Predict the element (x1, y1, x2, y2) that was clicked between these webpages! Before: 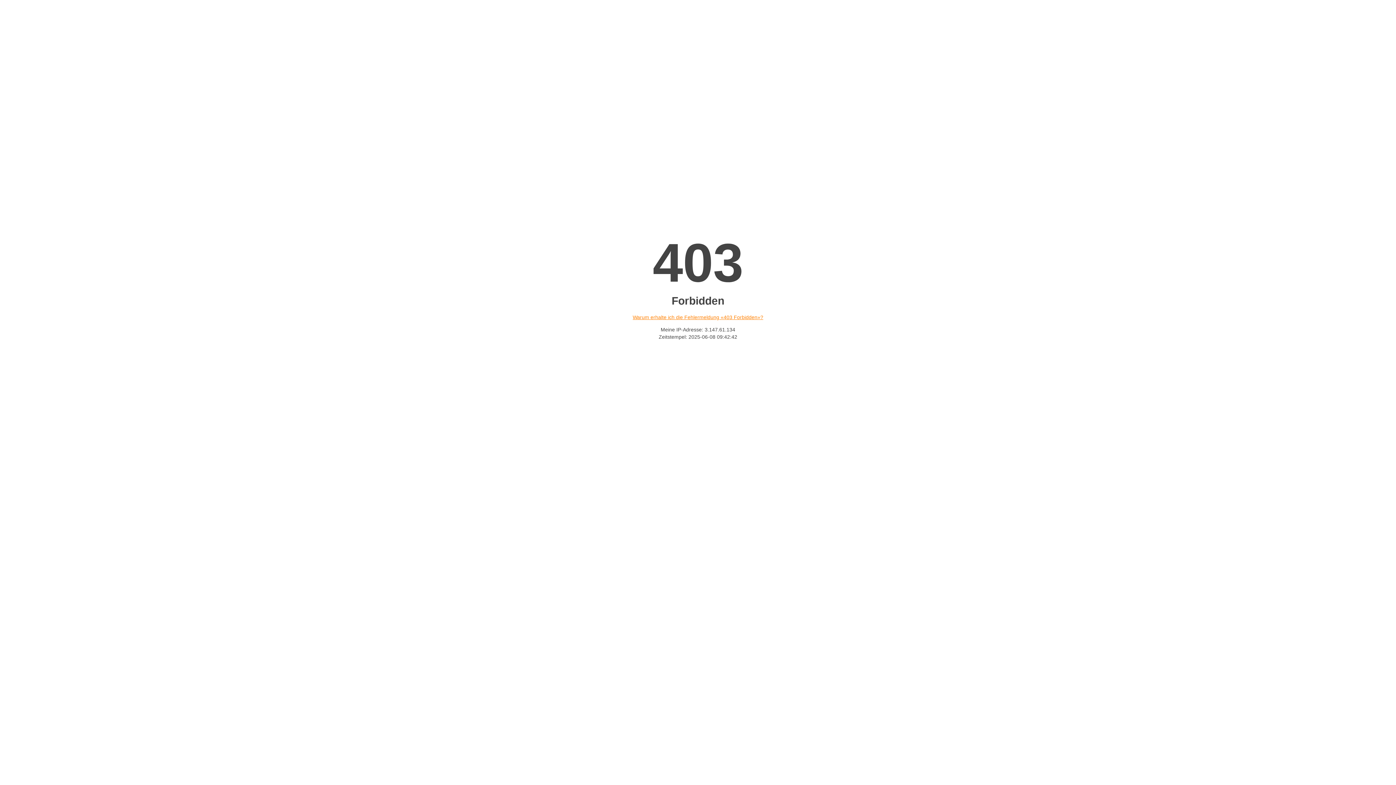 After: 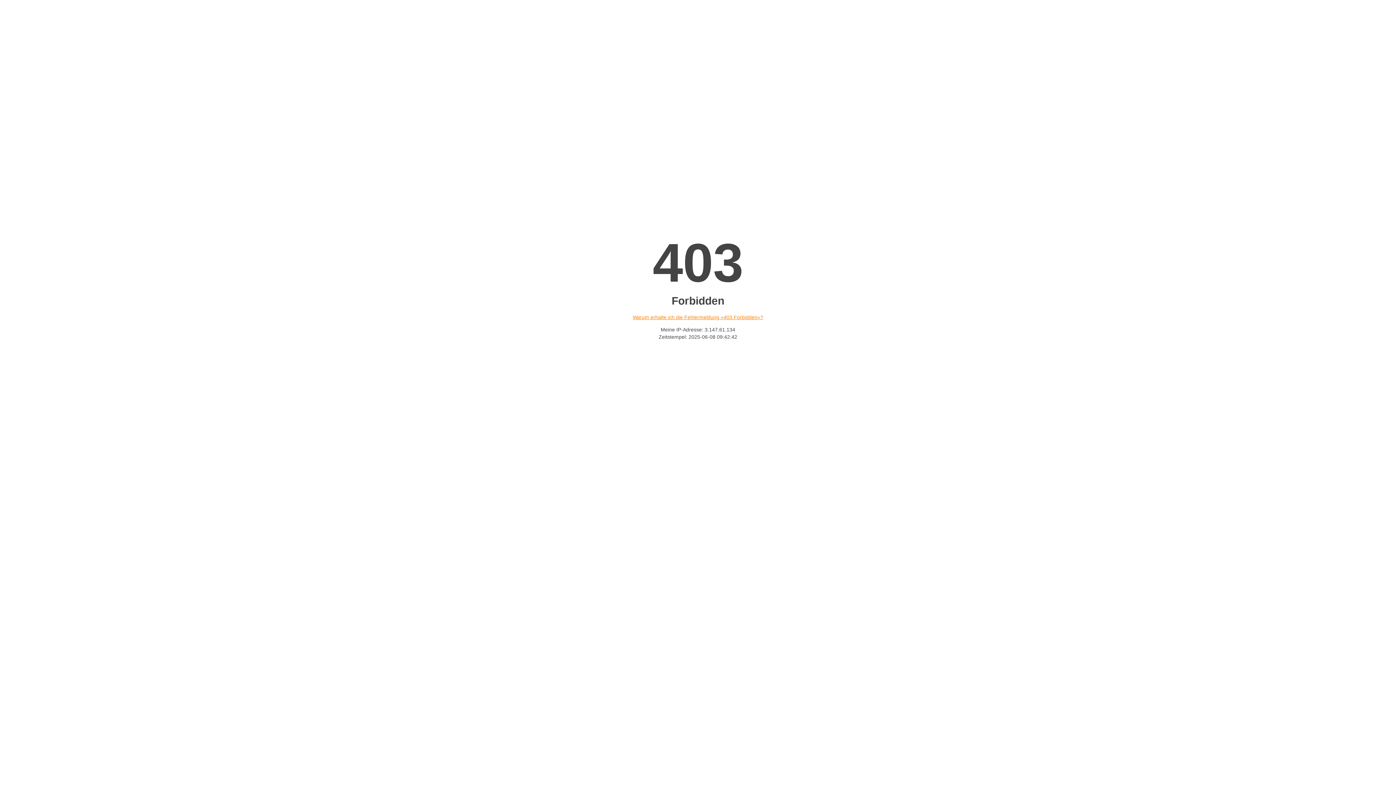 Action: label: Warum erhalte ich die Fehlermeldung «403 Forbidden»? bbox: (632, 314, 763, 320)